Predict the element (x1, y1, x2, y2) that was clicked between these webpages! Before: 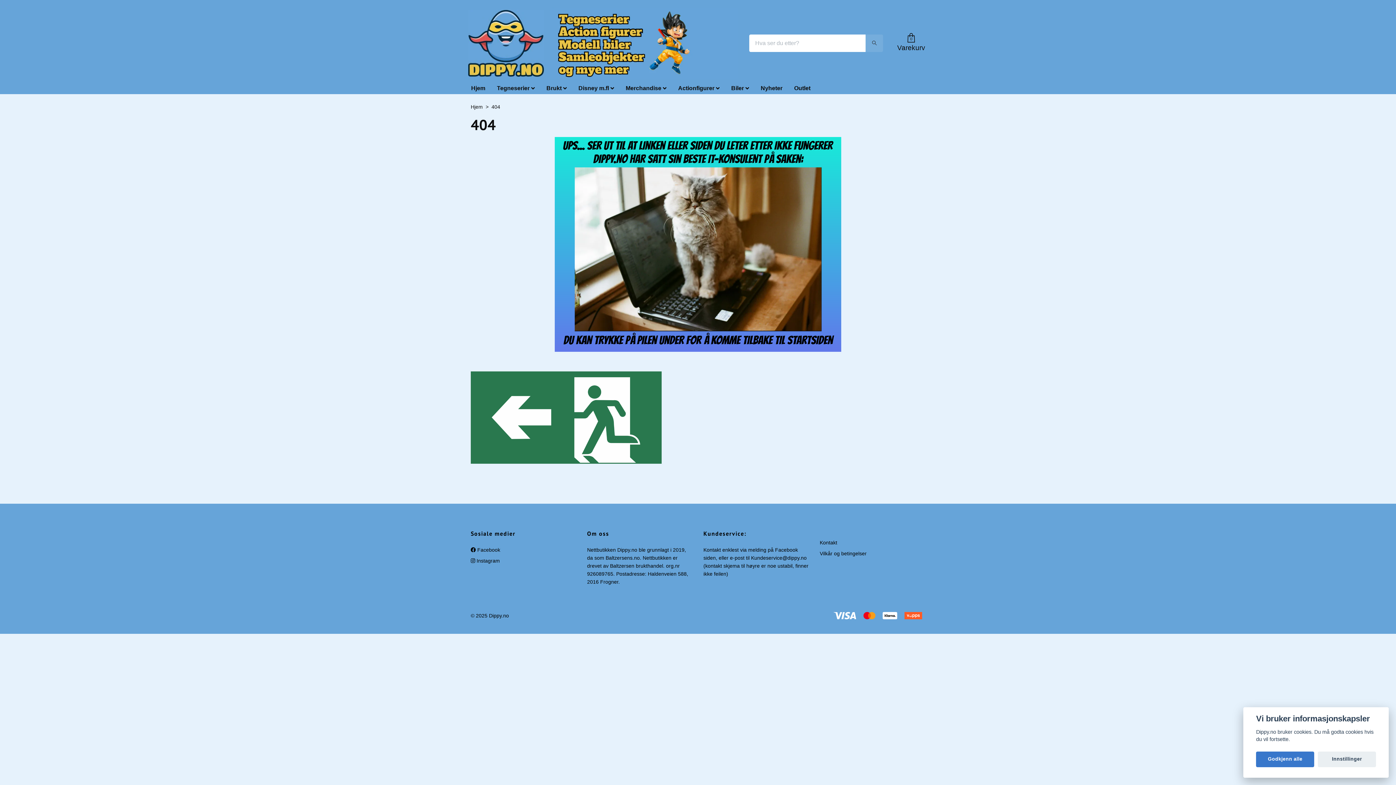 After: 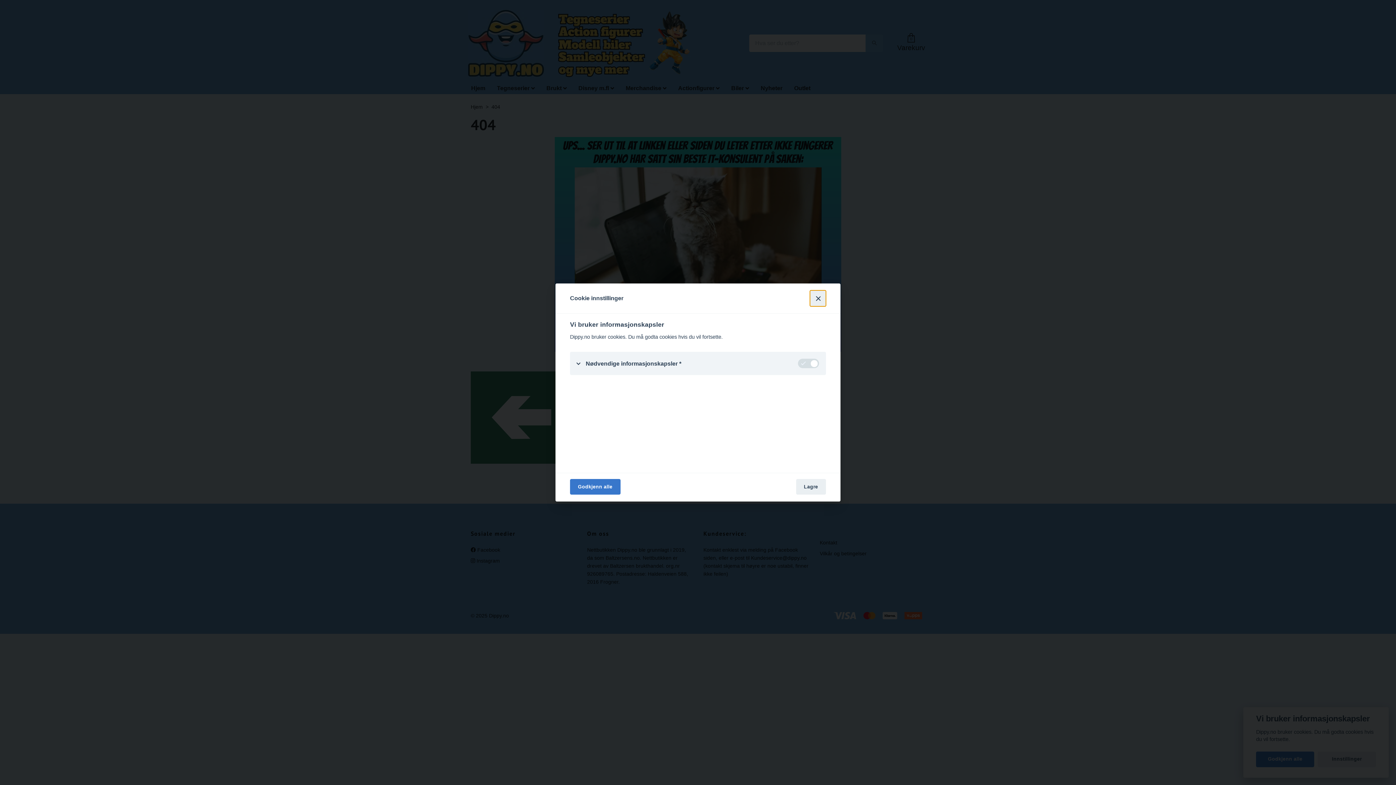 Action: bbox: (1318, 751, 1376, 767) label: Innstillinger